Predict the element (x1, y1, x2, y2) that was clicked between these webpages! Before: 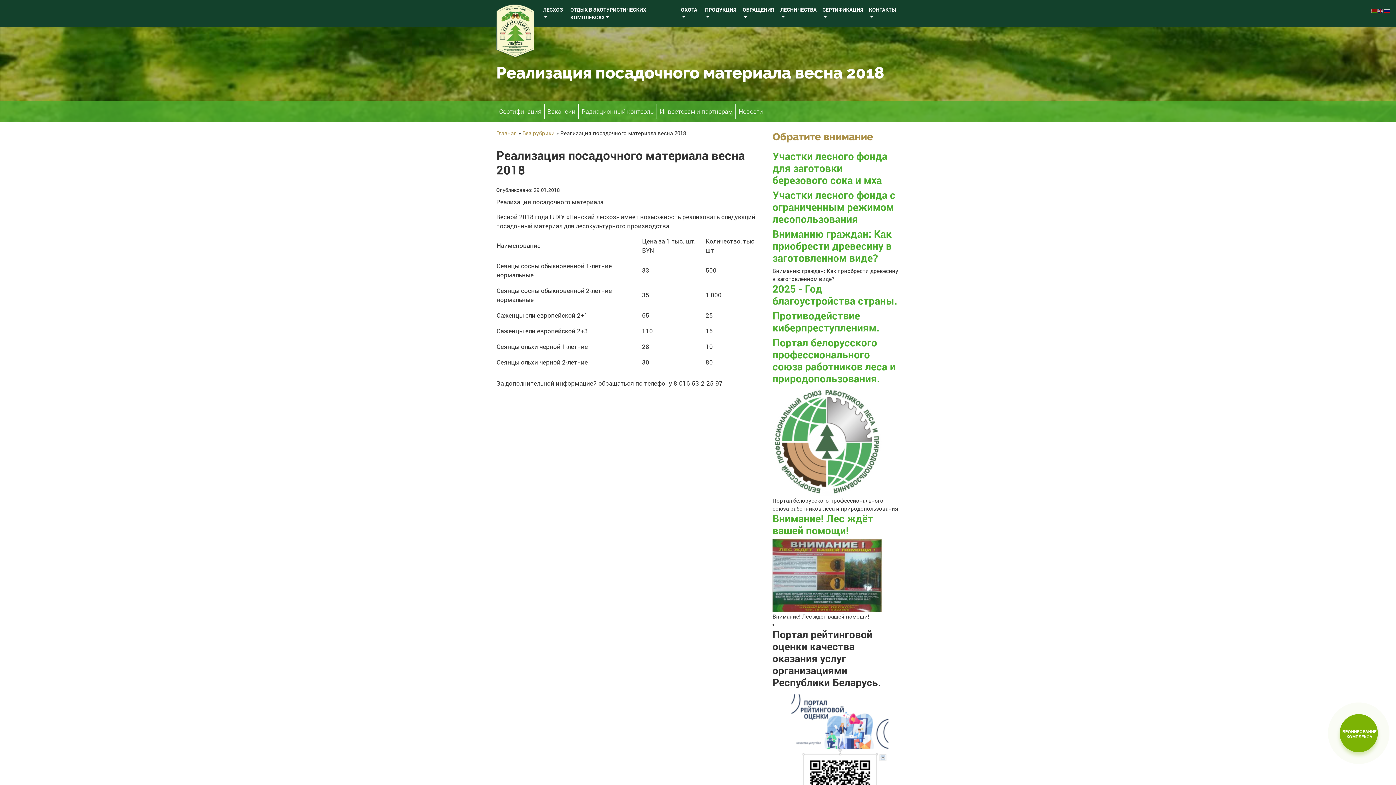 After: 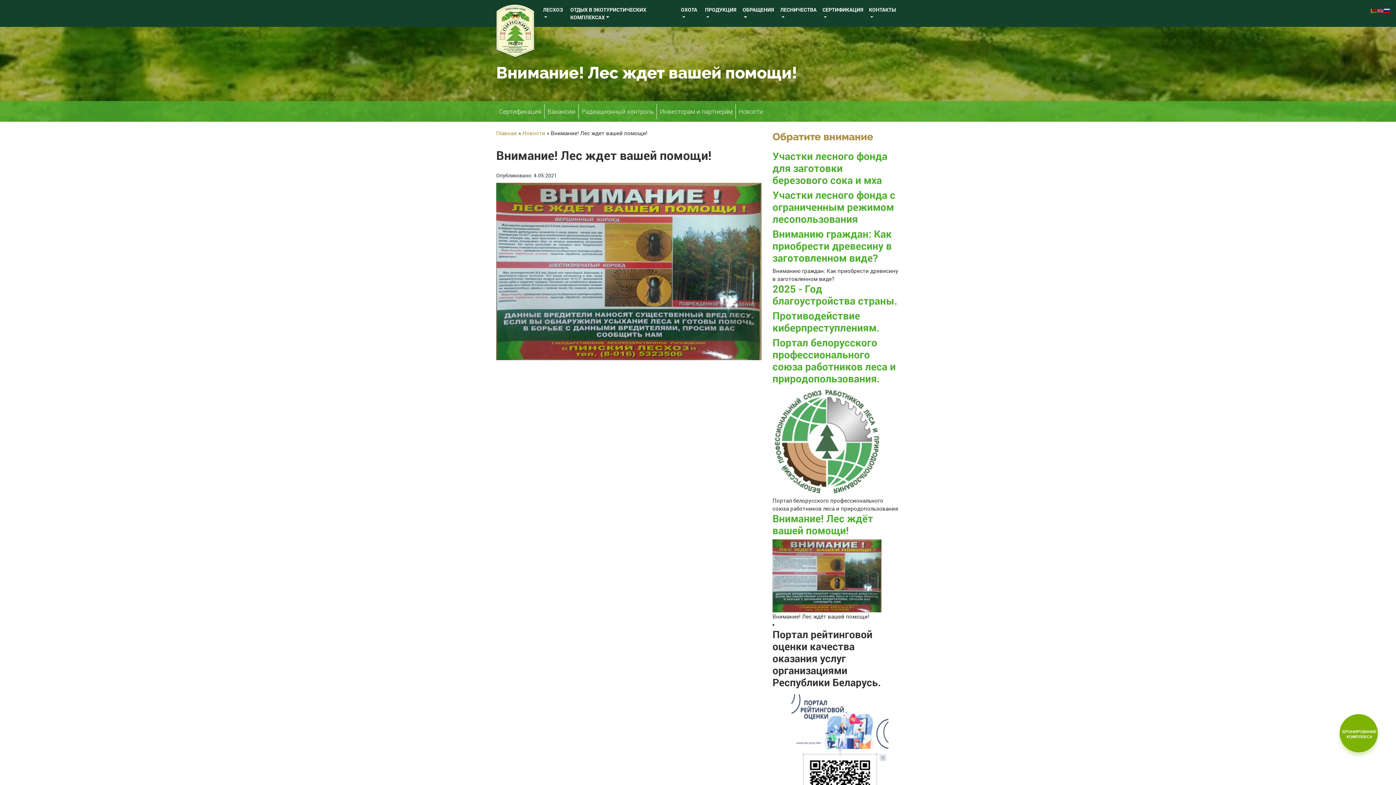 Action: bbox: (772, 512, 873, 537) label: Внимание! Лес ждёт вашей помощи!